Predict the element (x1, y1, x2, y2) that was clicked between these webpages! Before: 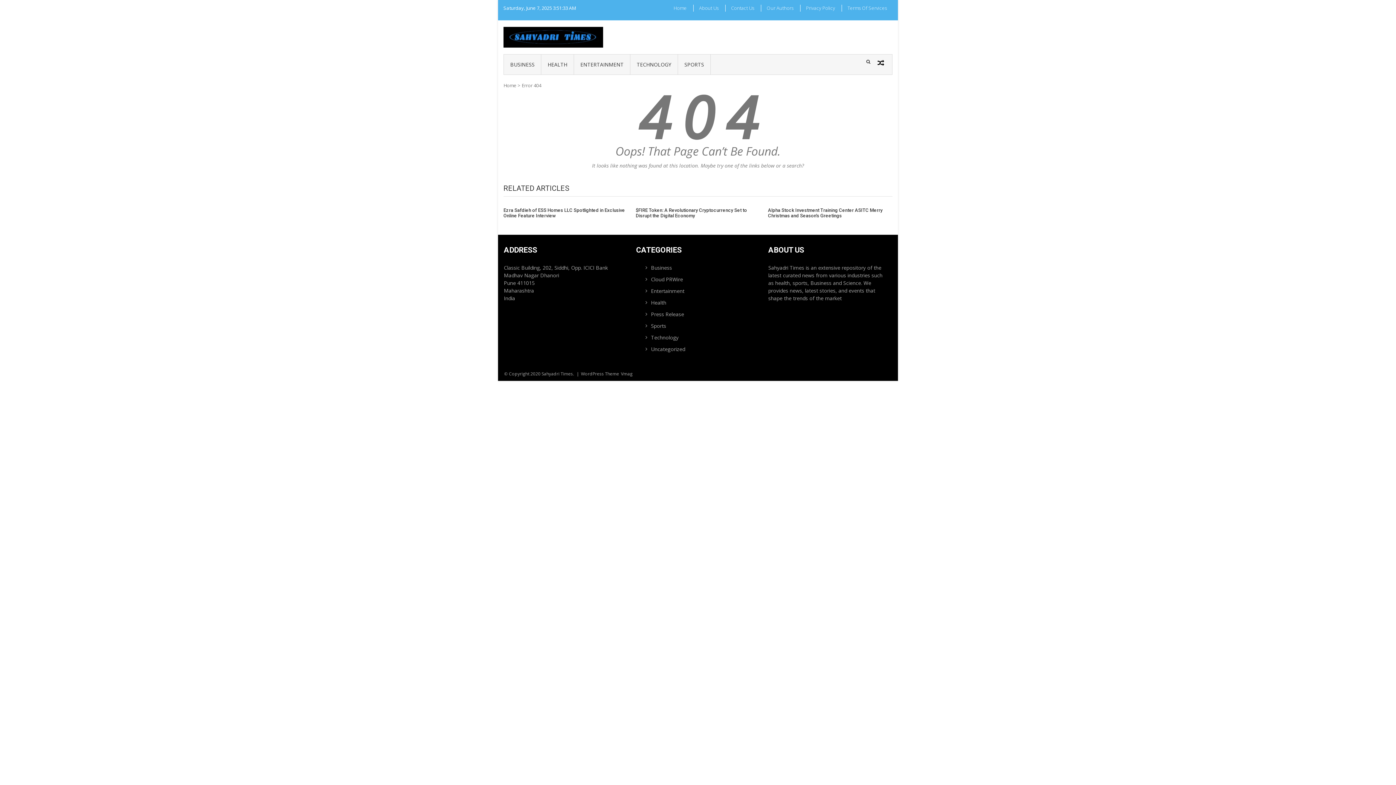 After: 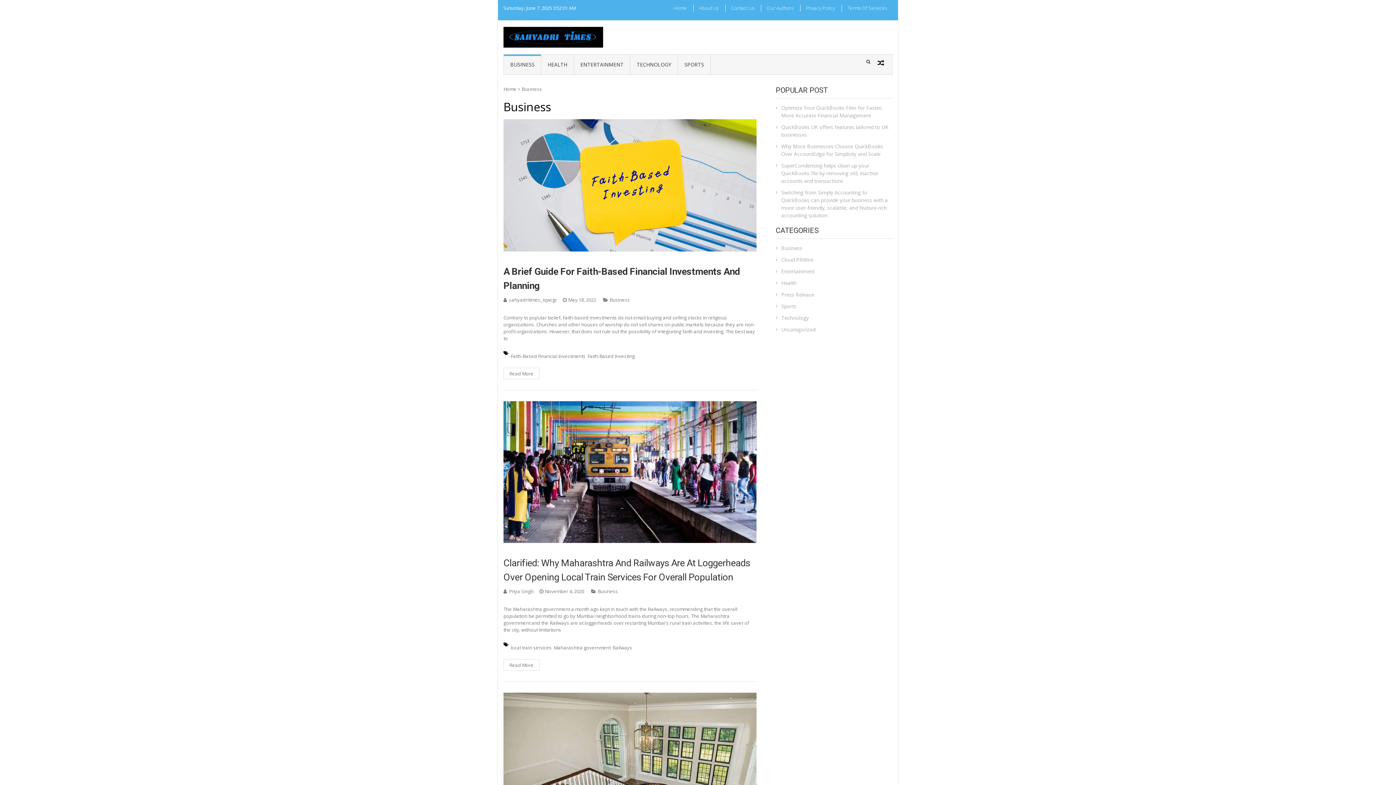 Action: label: Business bbox: (645, 263, 746, 271)